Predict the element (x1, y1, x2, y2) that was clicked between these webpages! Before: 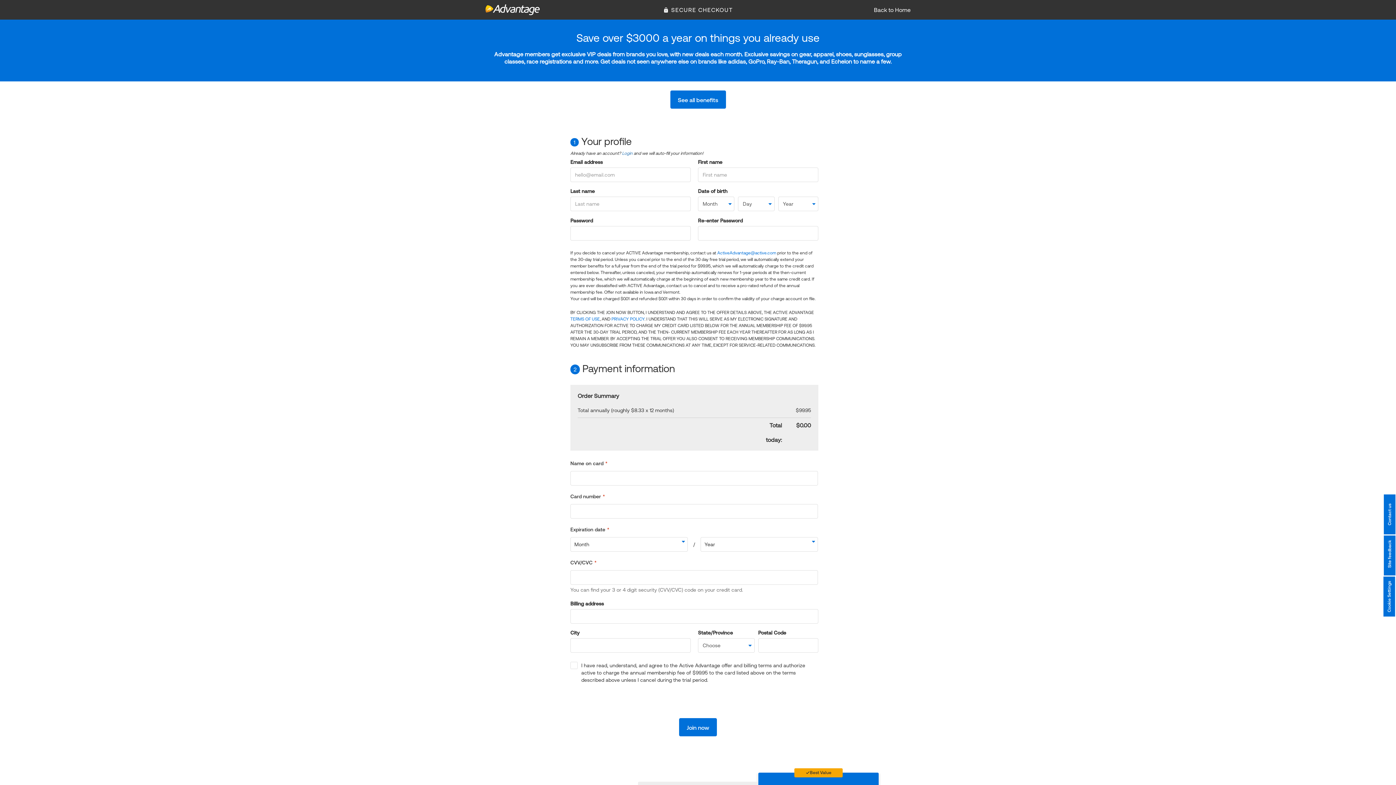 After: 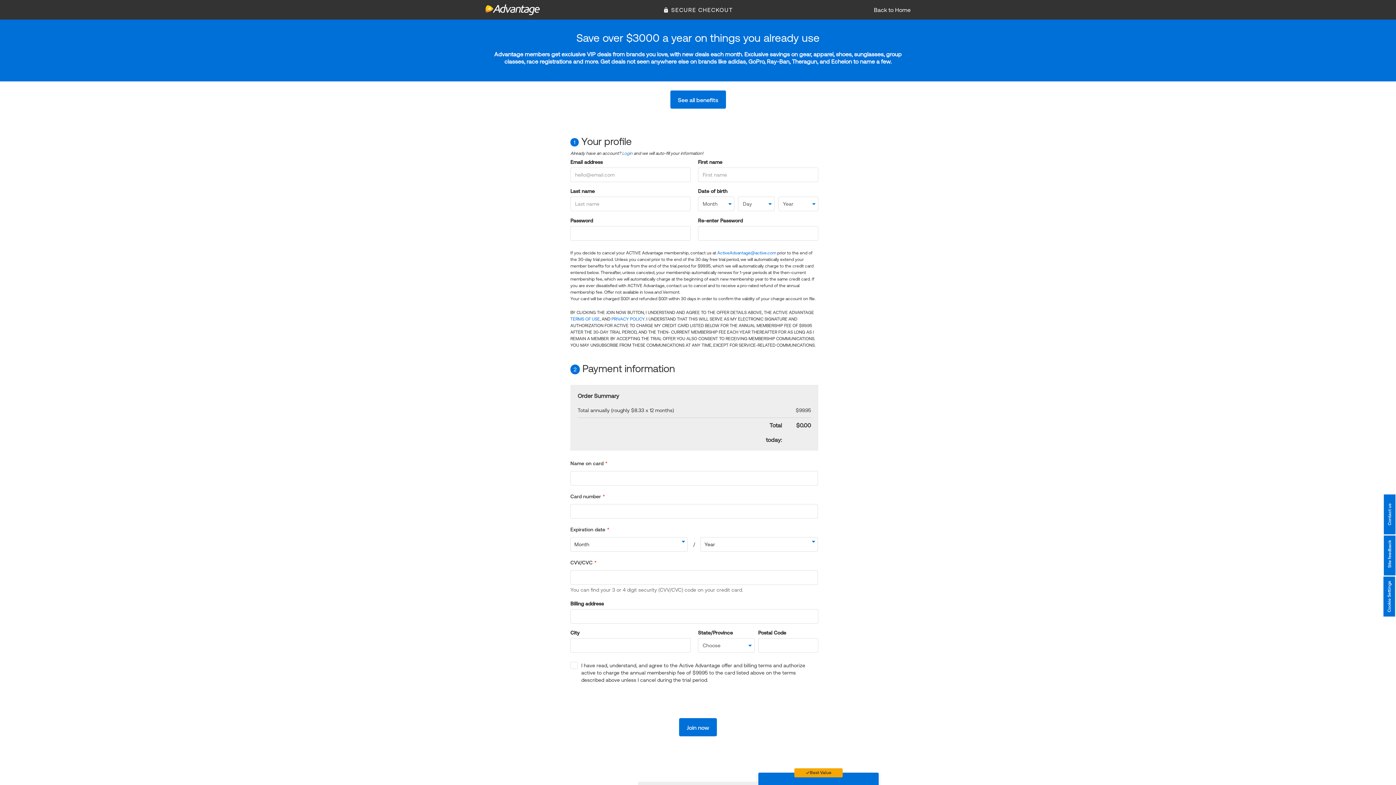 Action: label: SECURE CHECKOUT bbox: (663, 6, 733, 13)